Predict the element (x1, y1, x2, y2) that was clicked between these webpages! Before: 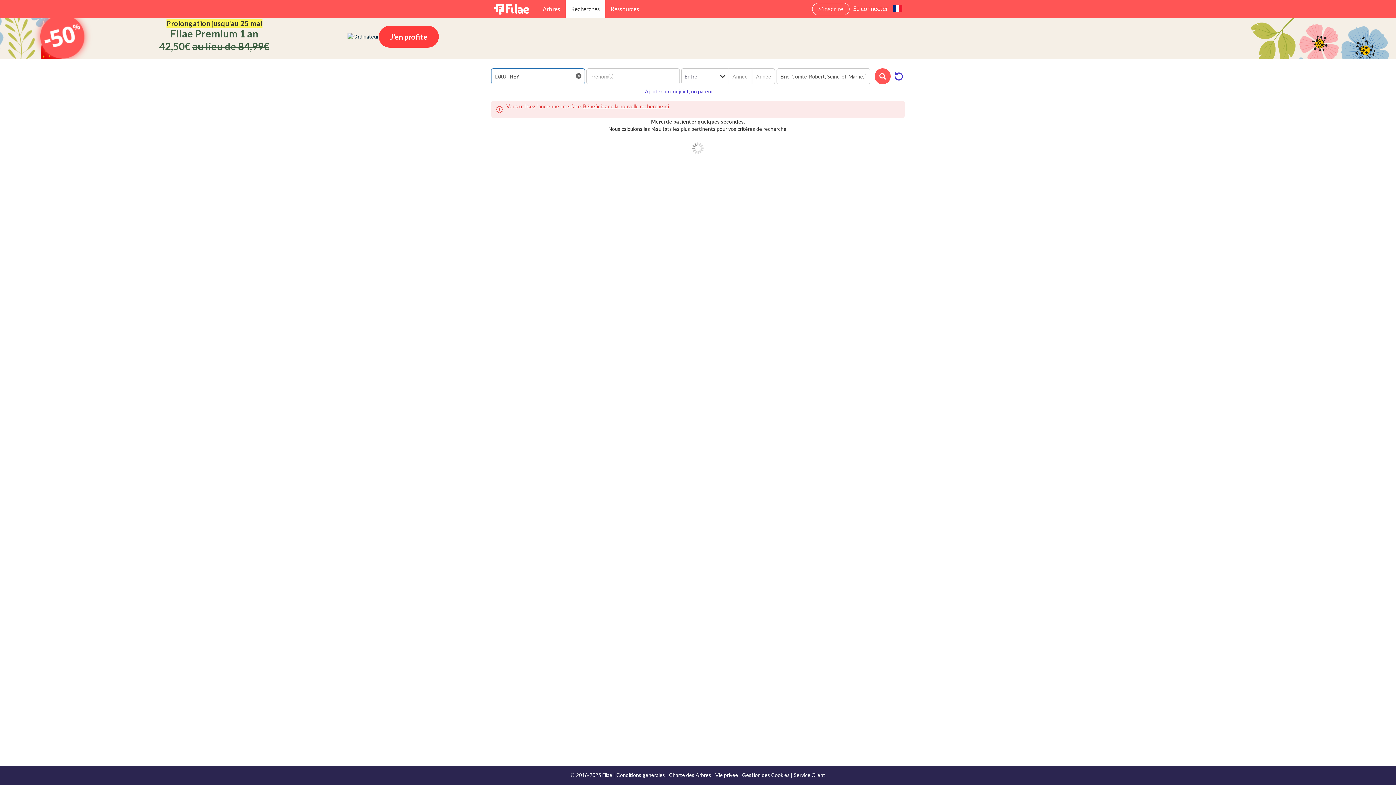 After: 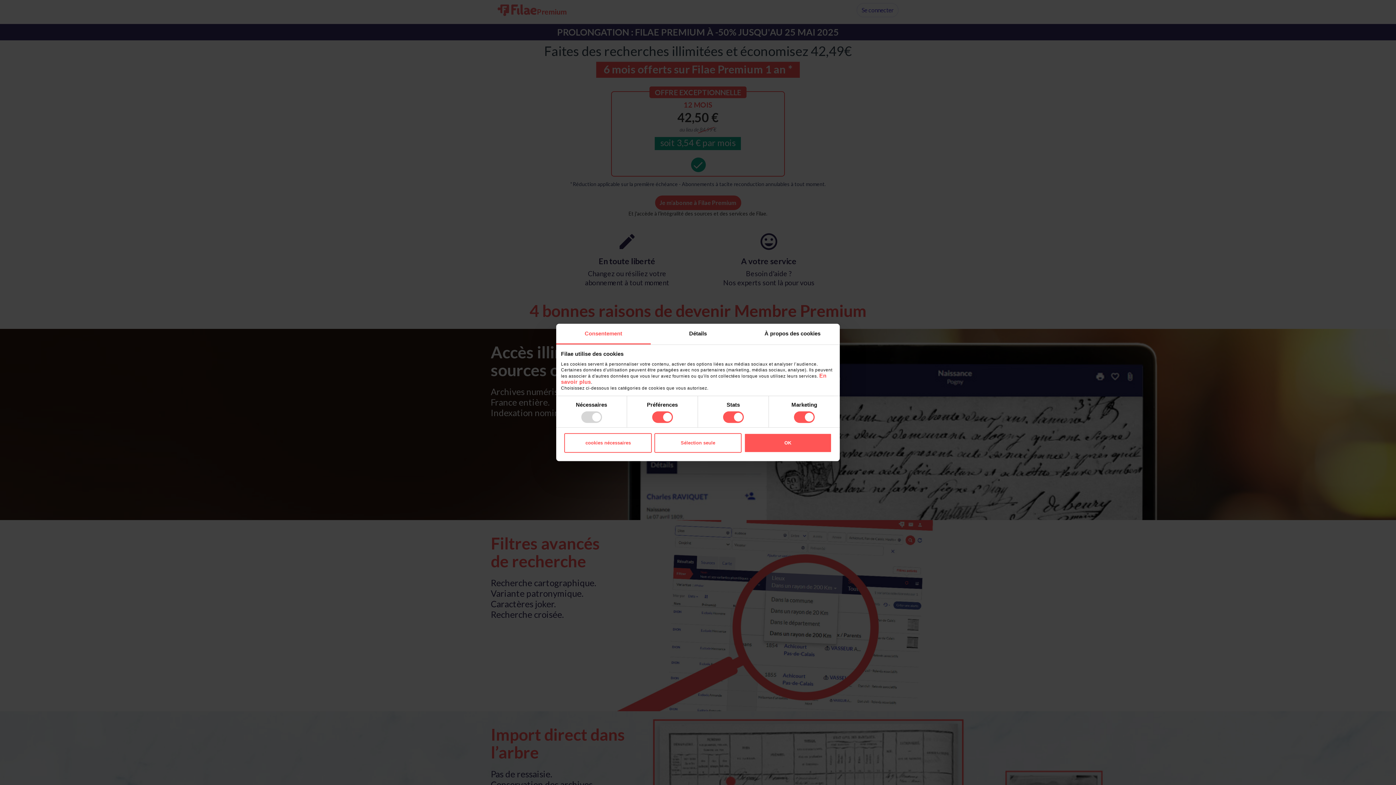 Action: bbox: (0, 18, 1396, 58) label: Prolongation jusqu'au 25 mai

Filae Premium 1 an

42,50€ au lieu de 84,99€

J'en profite